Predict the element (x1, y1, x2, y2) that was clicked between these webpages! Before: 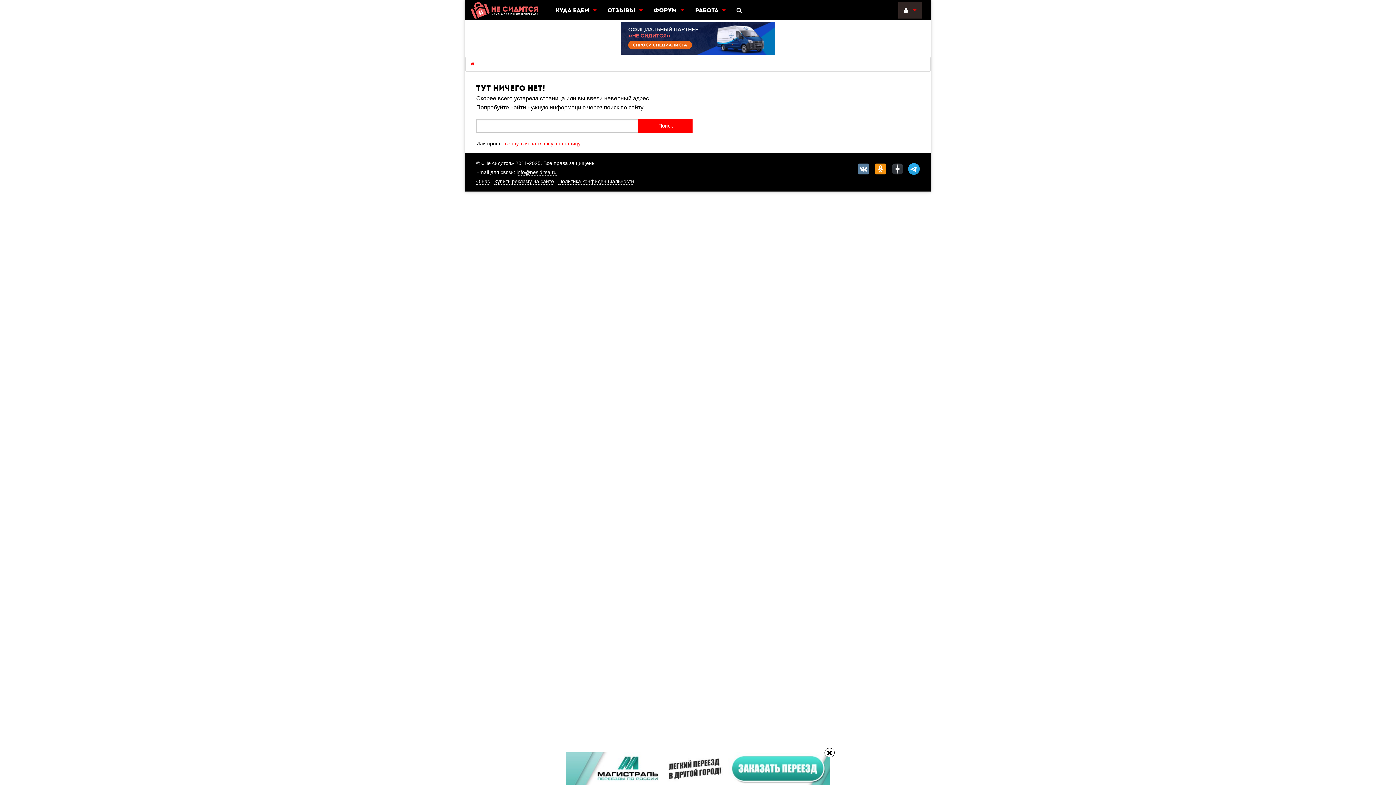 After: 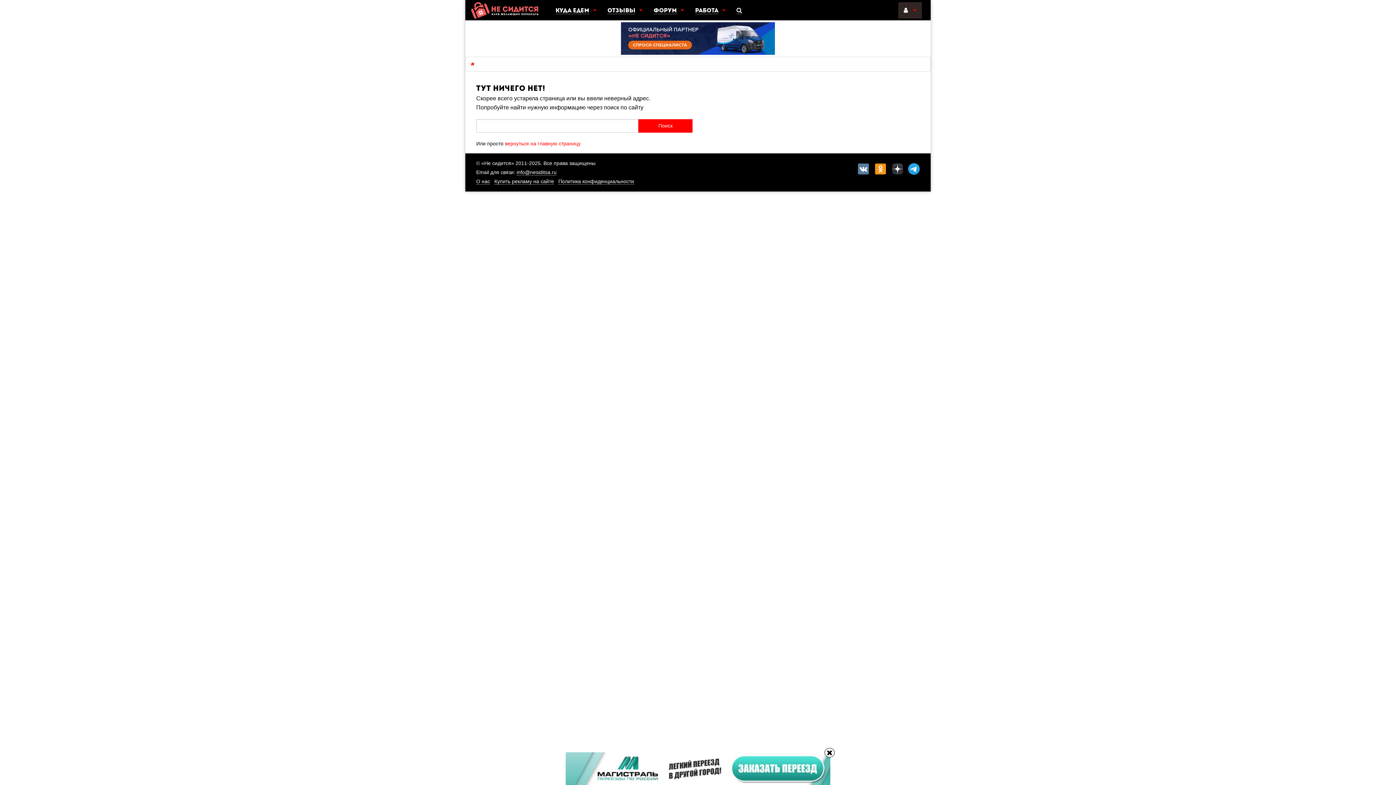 Action: label:   bbox: (892, 161, 906, 174)